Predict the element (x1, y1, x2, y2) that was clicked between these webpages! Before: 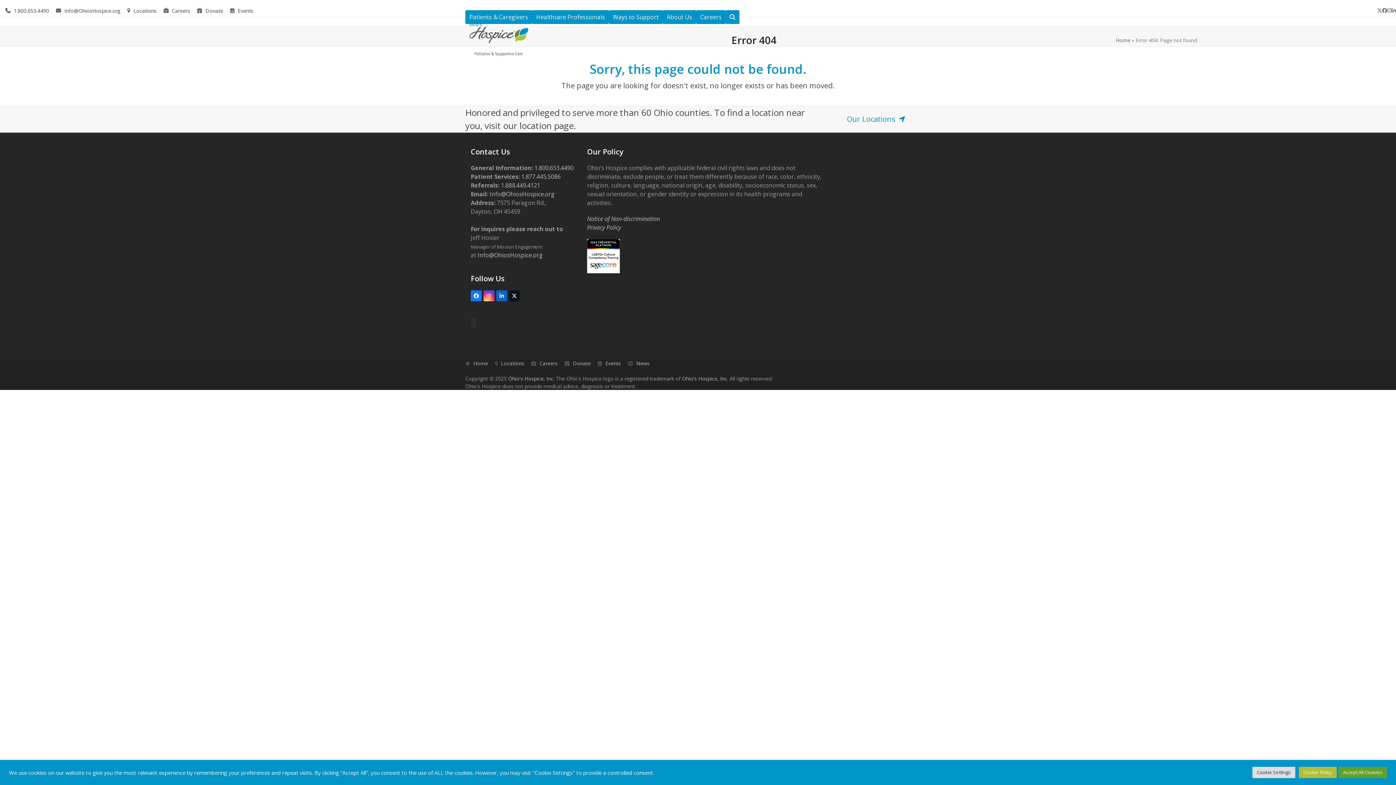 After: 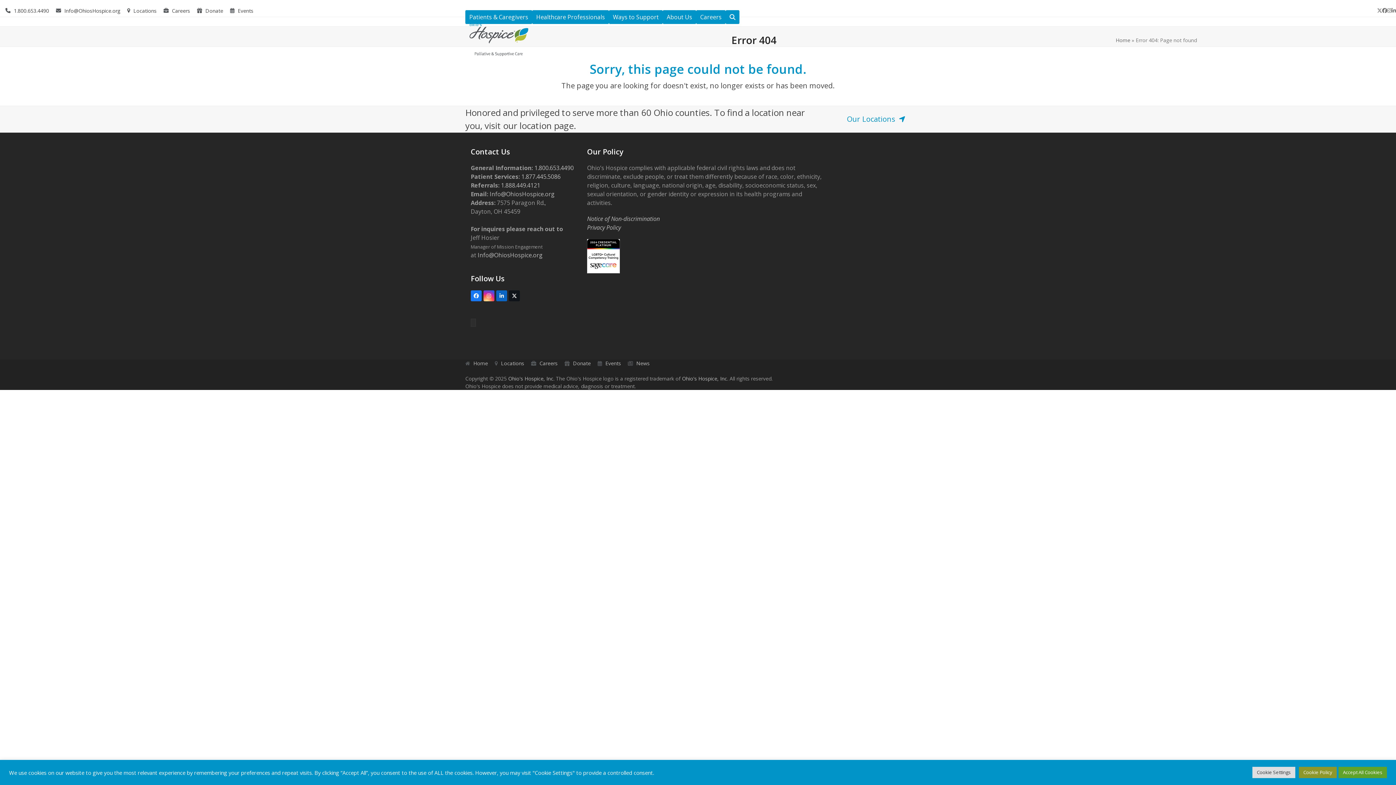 Action: label: Cookie Policy bbox: (1299, 767, 1337, 778)